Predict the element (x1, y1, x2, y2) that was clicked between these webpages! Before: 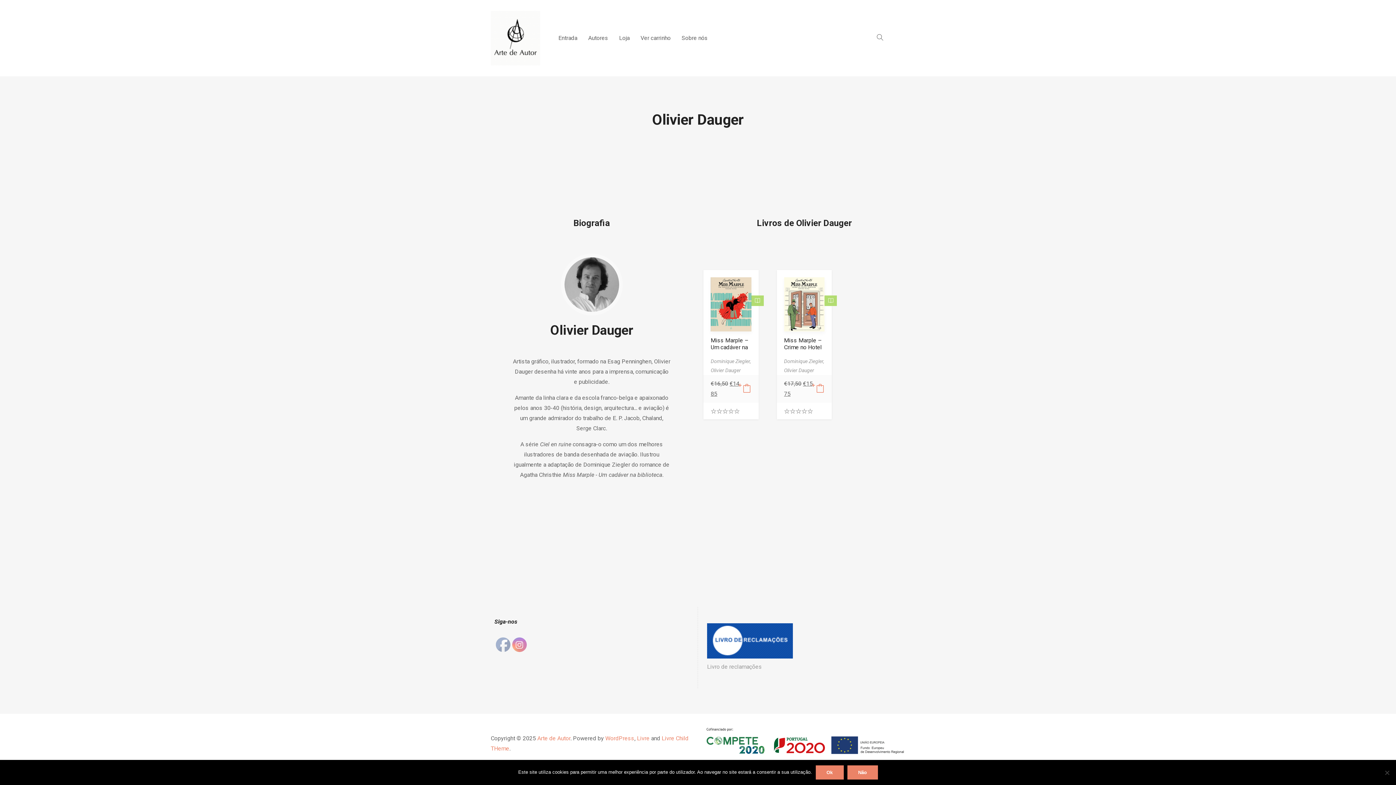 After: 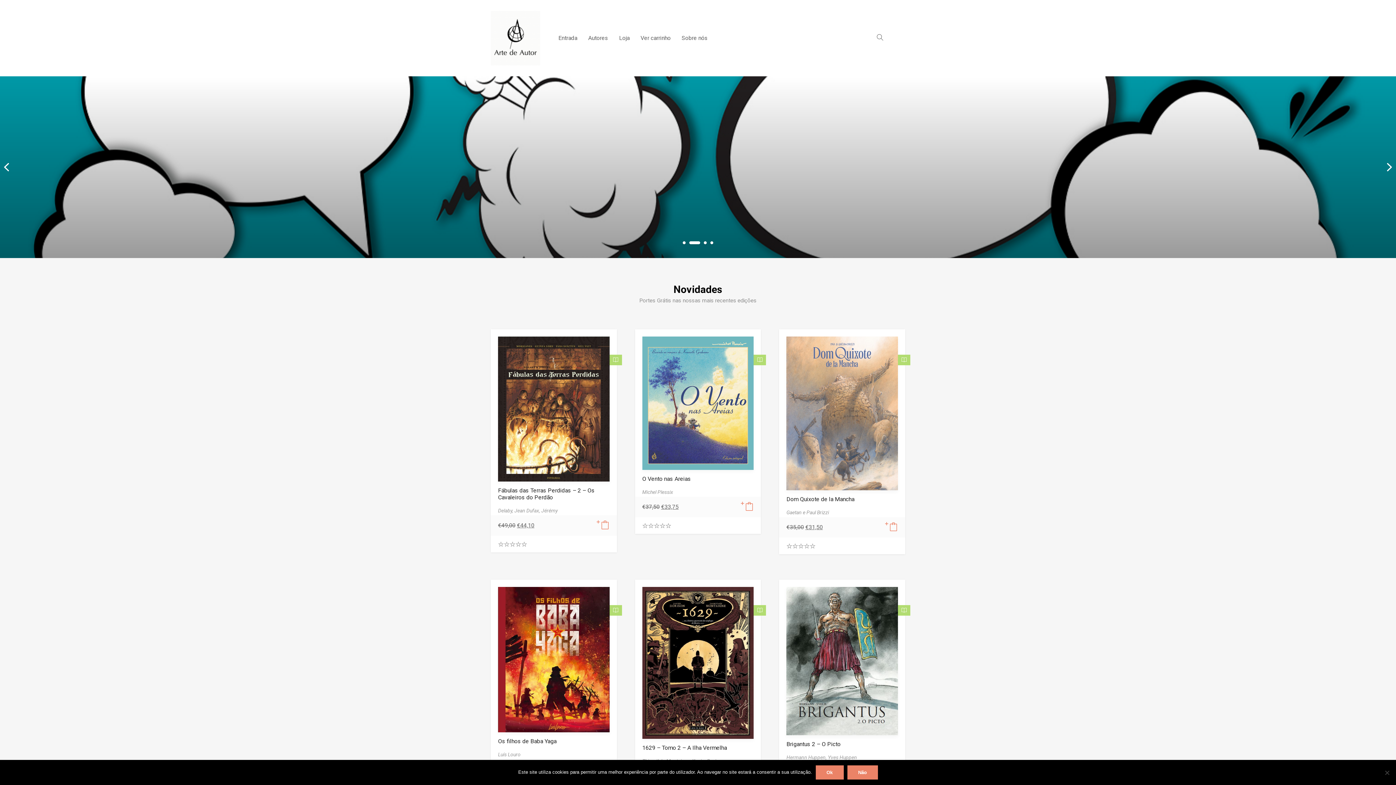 Action: label: Arte de Autor bbox: (537, 735, 570, 742)